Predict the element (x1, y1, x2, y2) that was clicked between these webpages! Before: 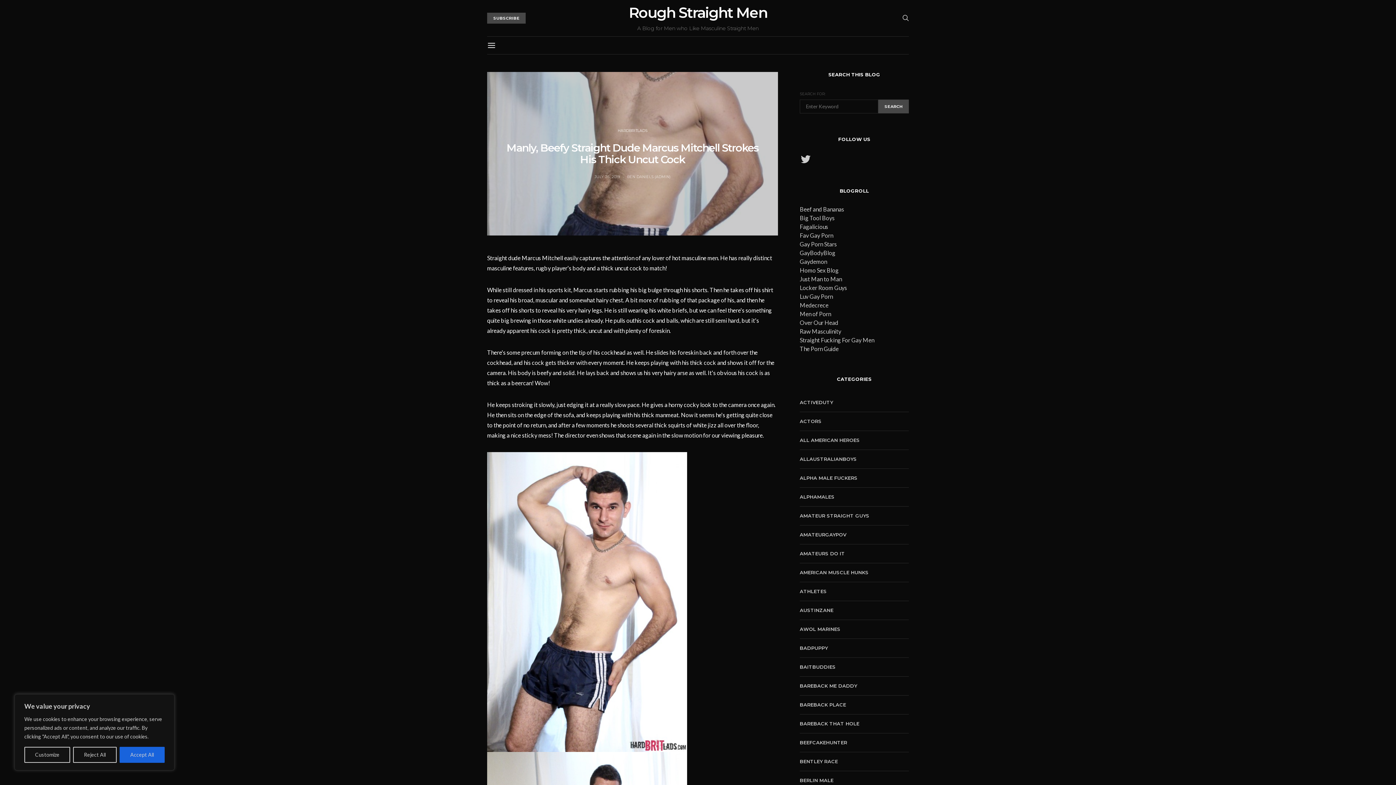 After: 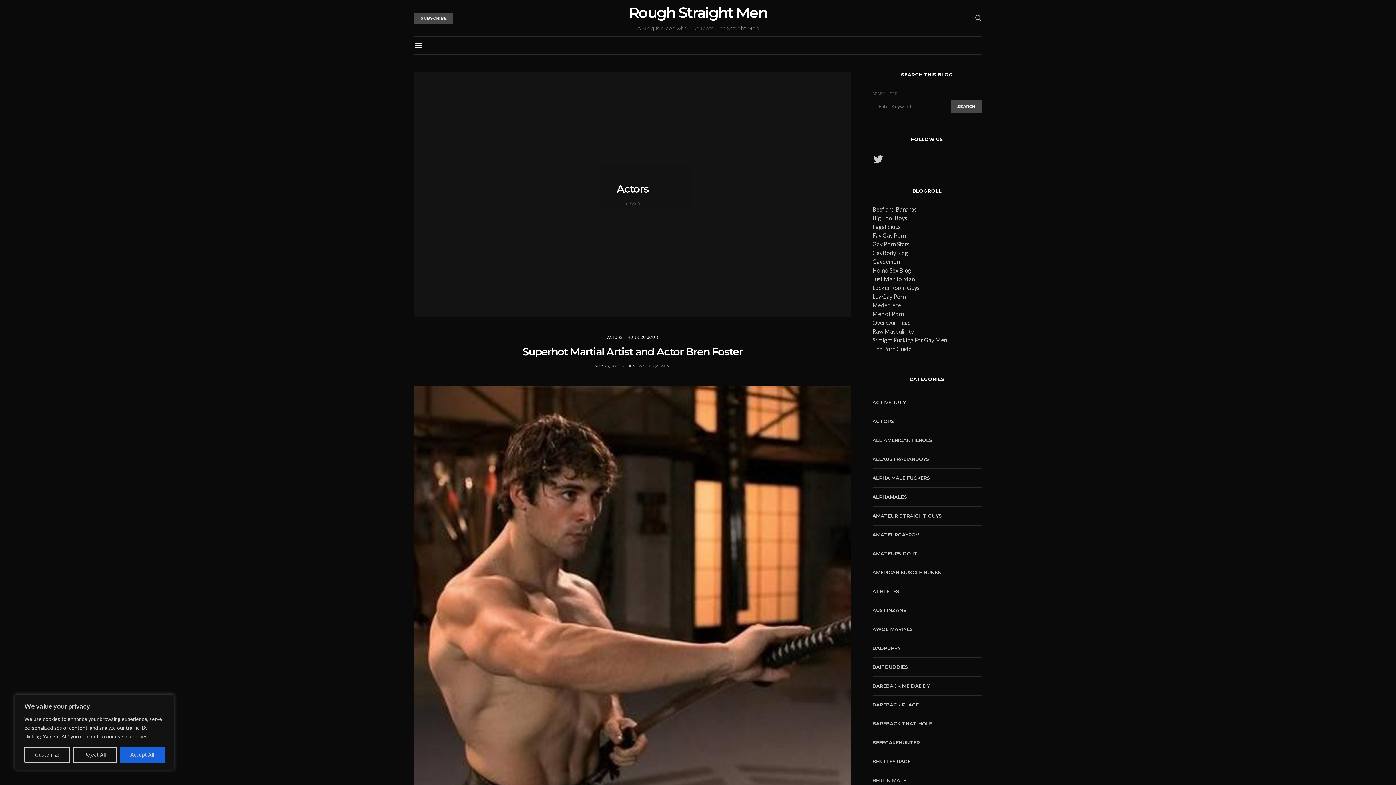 Action: label: ACTORS bbox: (800, 418, 821, 425)